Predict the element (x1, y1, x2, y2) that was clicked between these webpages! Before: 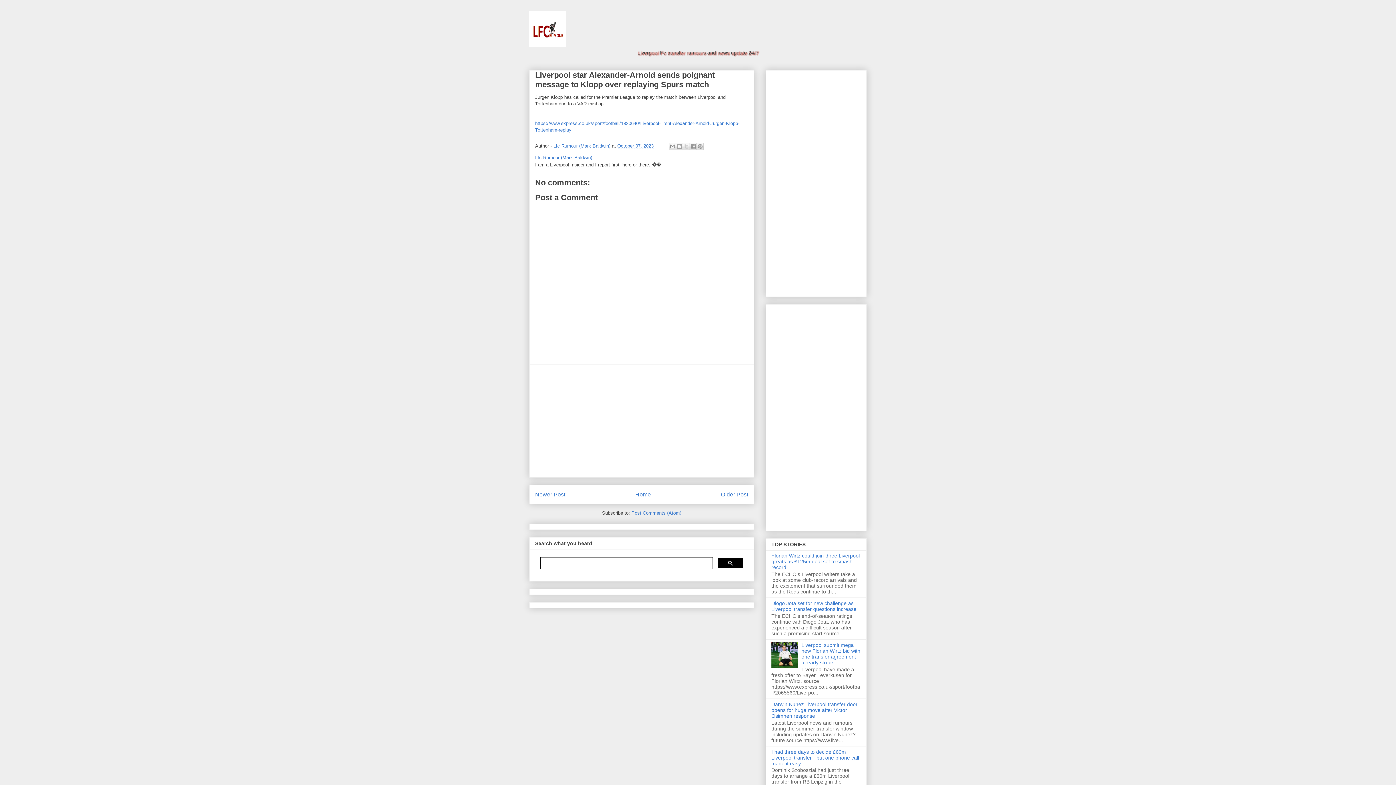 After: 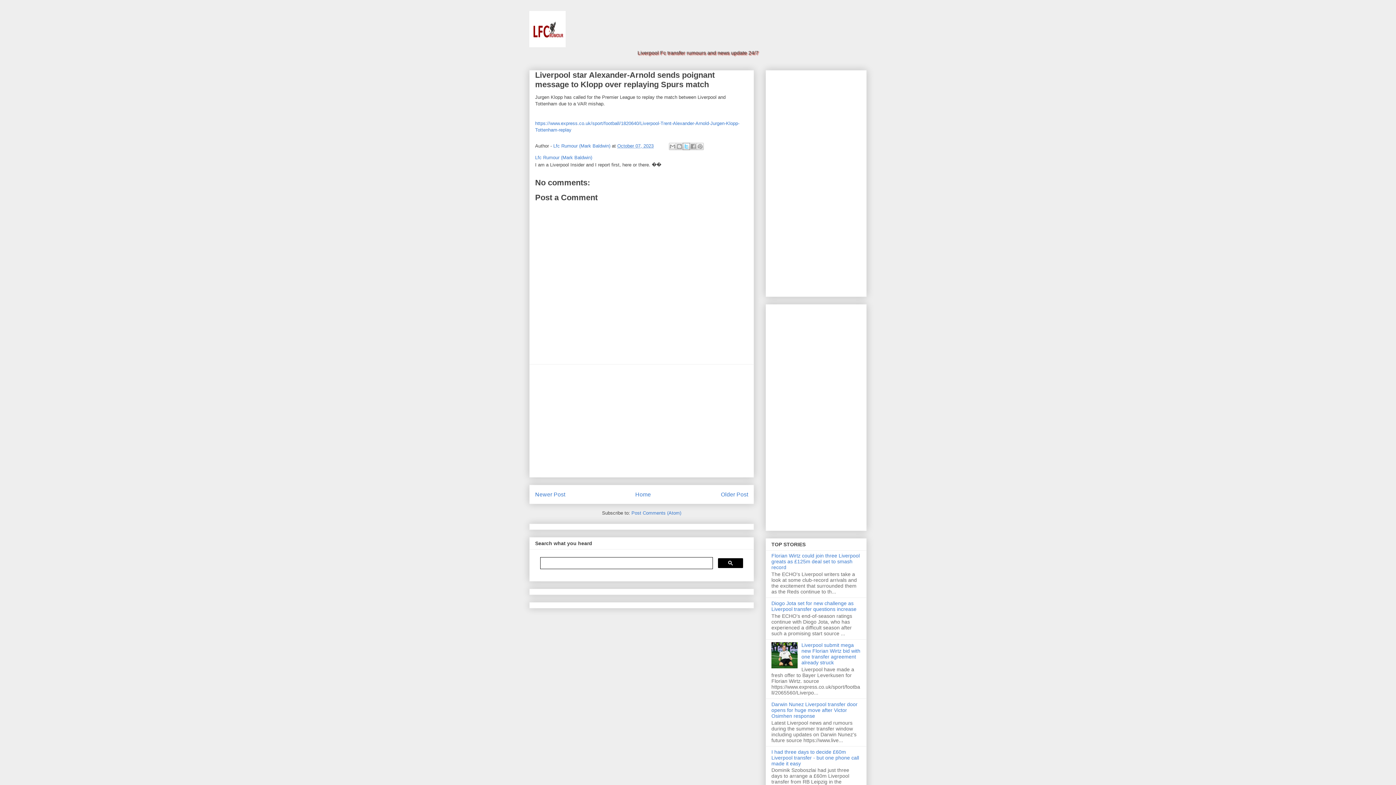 Action: label: Share to X bbox: (682, 142, 690, 150)